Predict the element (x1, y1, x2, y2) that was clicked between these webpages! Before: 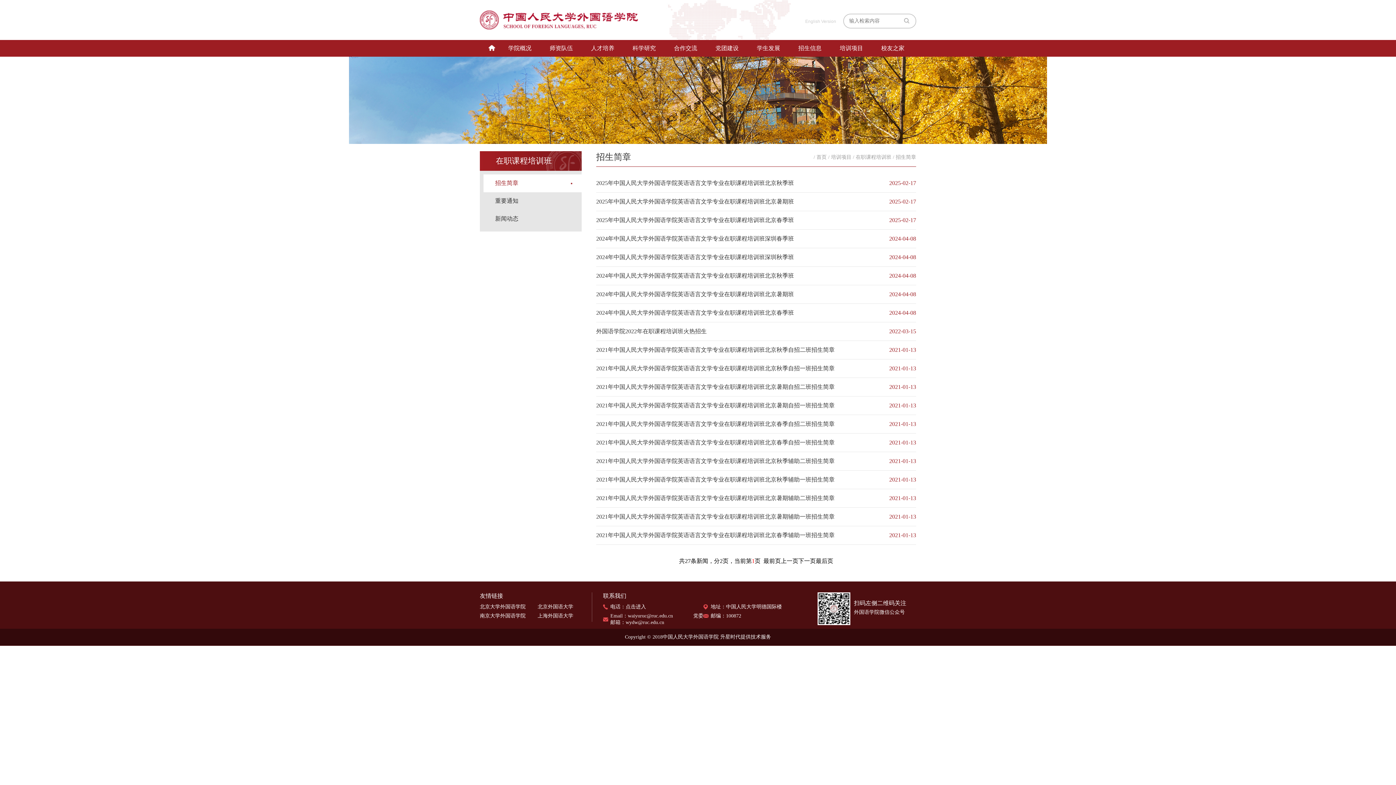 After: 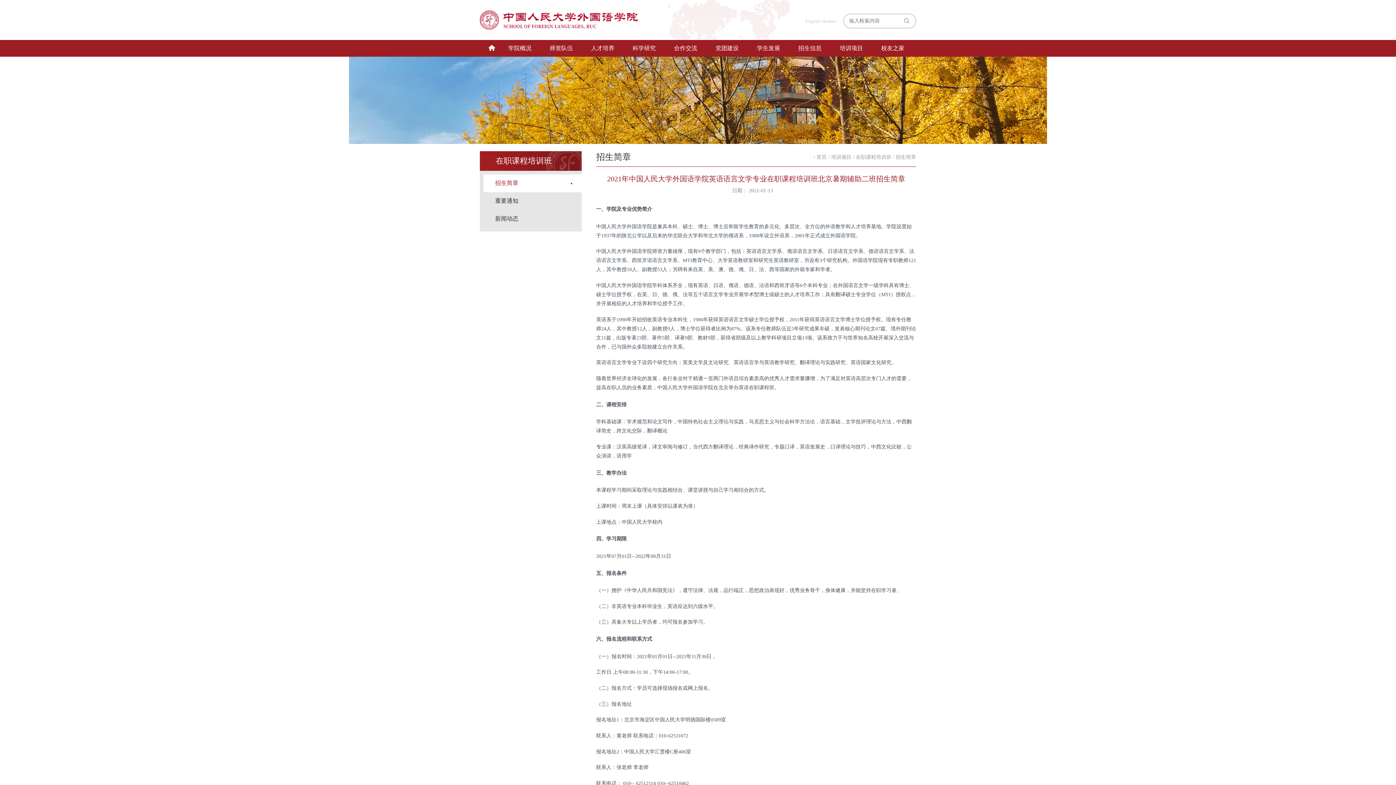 Action: label: 2021年中国人民大学外国语学院英语语言文学专业在职课程培训班北京暑期辅助二班招生简章 bbox: (596, 489, 834, 507)